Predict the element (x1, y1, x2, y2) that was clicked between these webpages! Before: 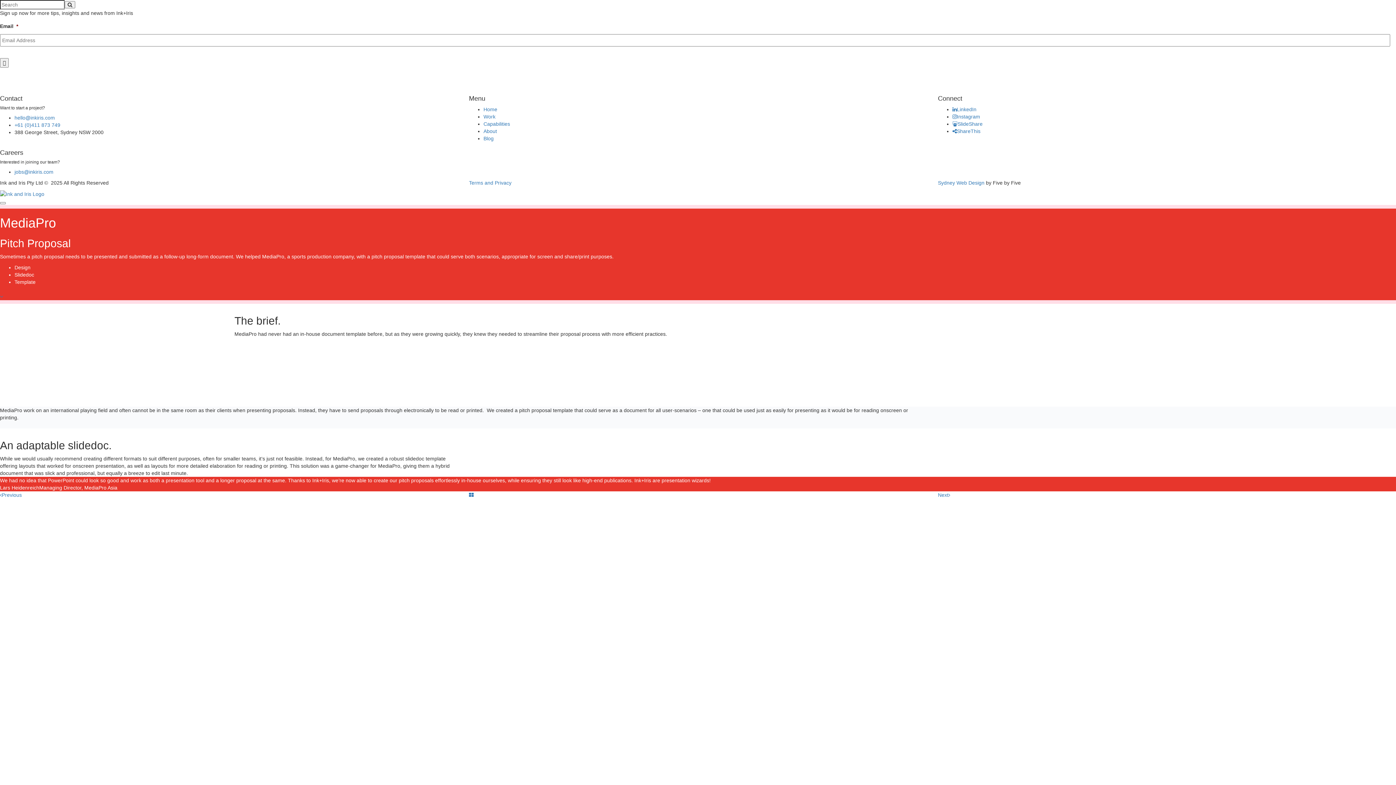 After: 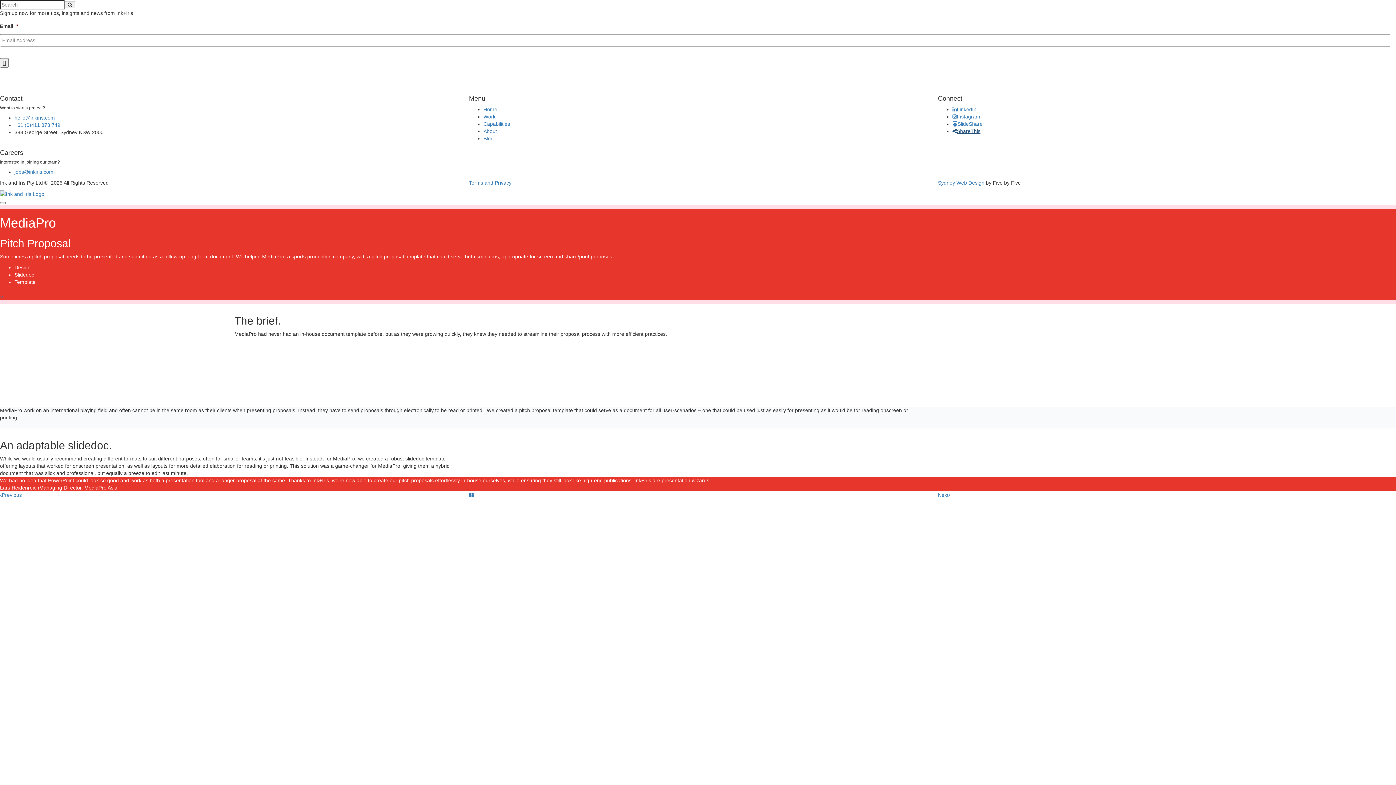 Action: bbox: (952, 128, 980, 134) label: ShareThis